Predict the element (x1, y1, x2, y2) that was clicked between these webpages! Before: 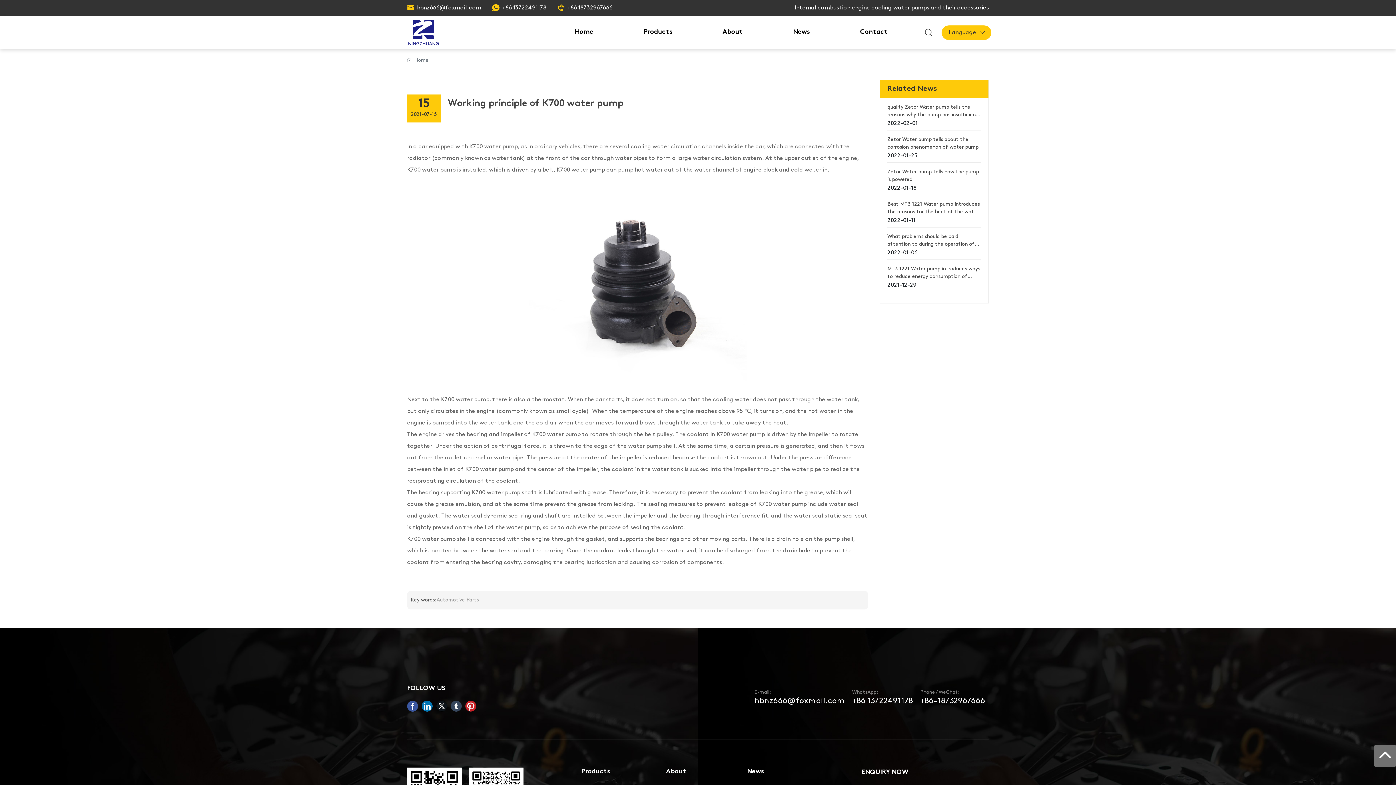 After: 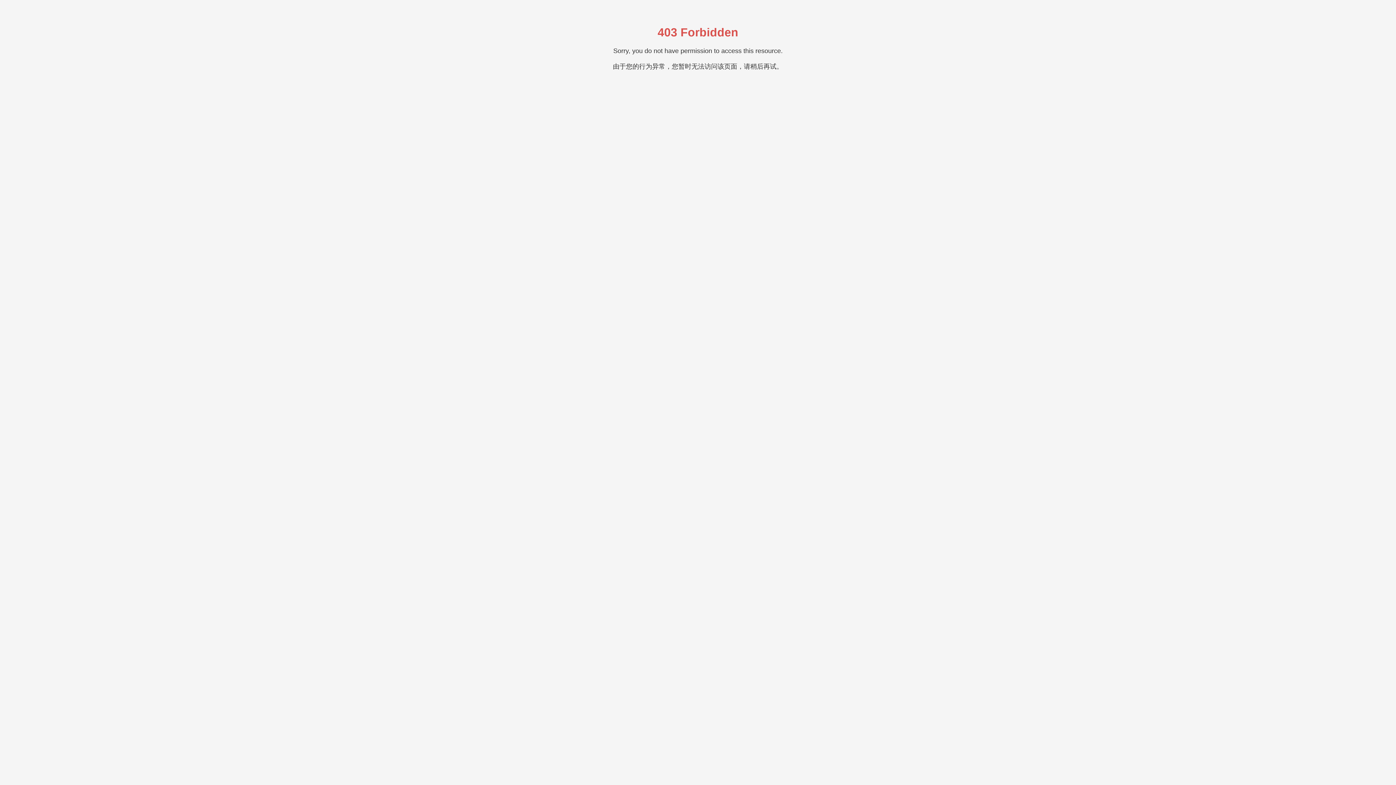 Action: label: Products bbox: (581, 768, 624, 776)